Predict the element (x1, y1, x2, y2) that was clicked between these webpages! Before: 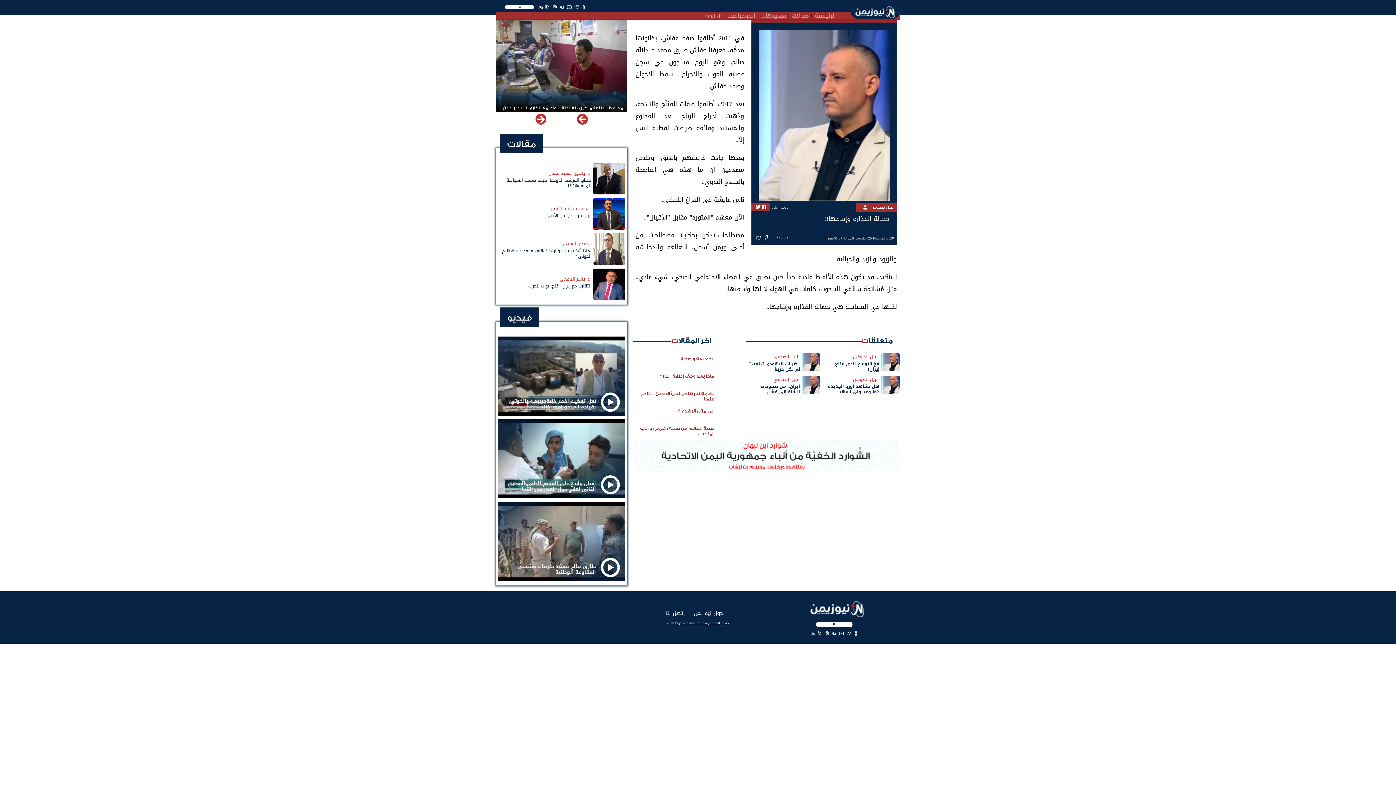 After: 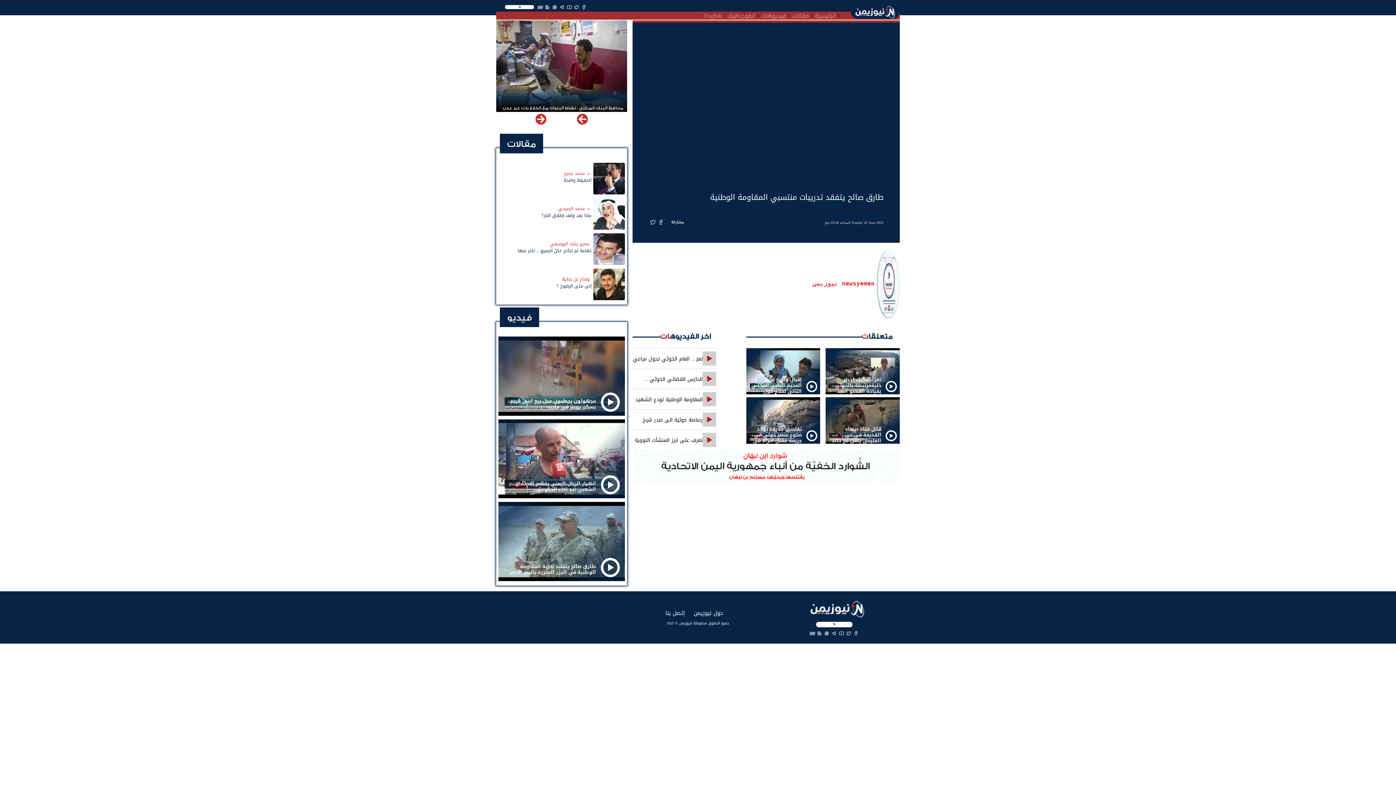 Action: label: طارق صالح يتفقد تدريبات منتسبي المقاومة الوطنية bbox: (498, 560, 599, 581)